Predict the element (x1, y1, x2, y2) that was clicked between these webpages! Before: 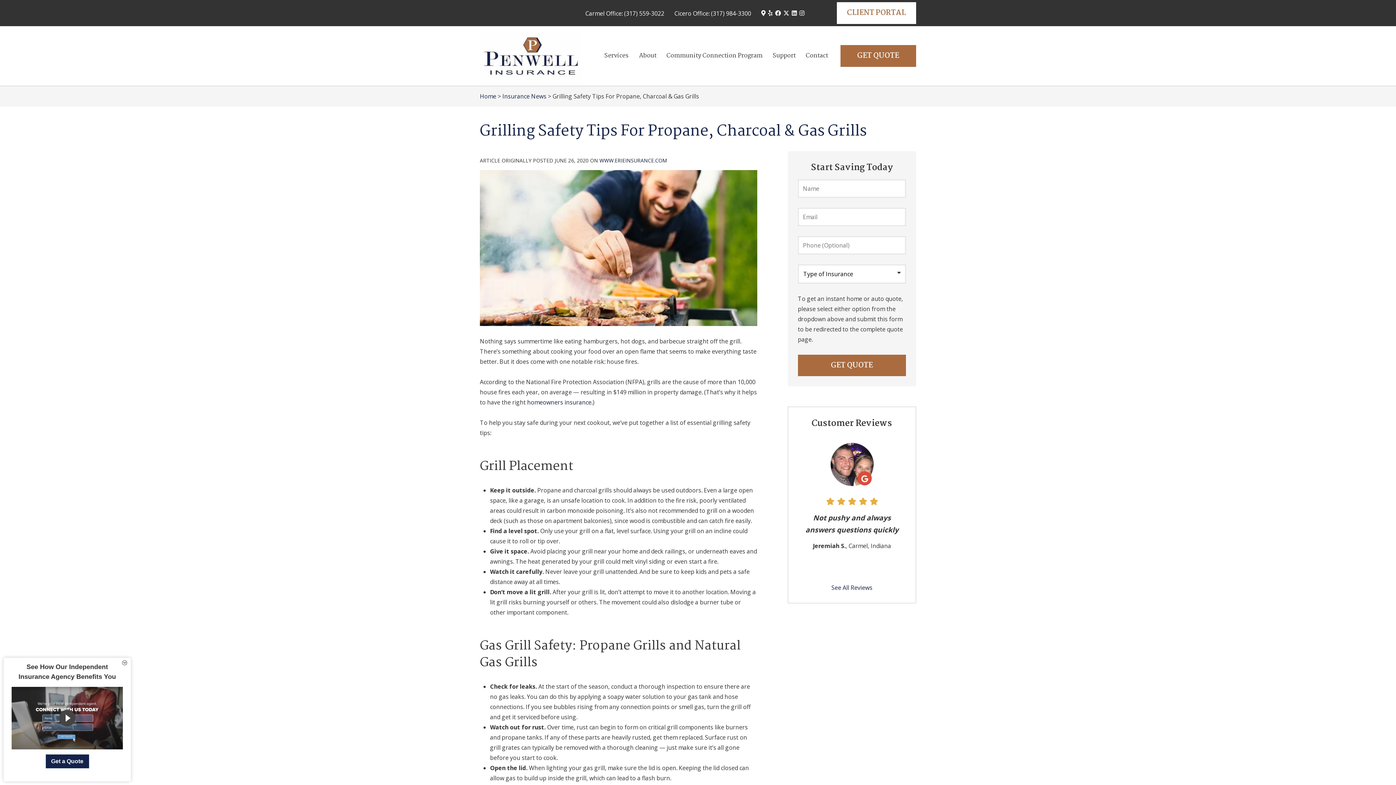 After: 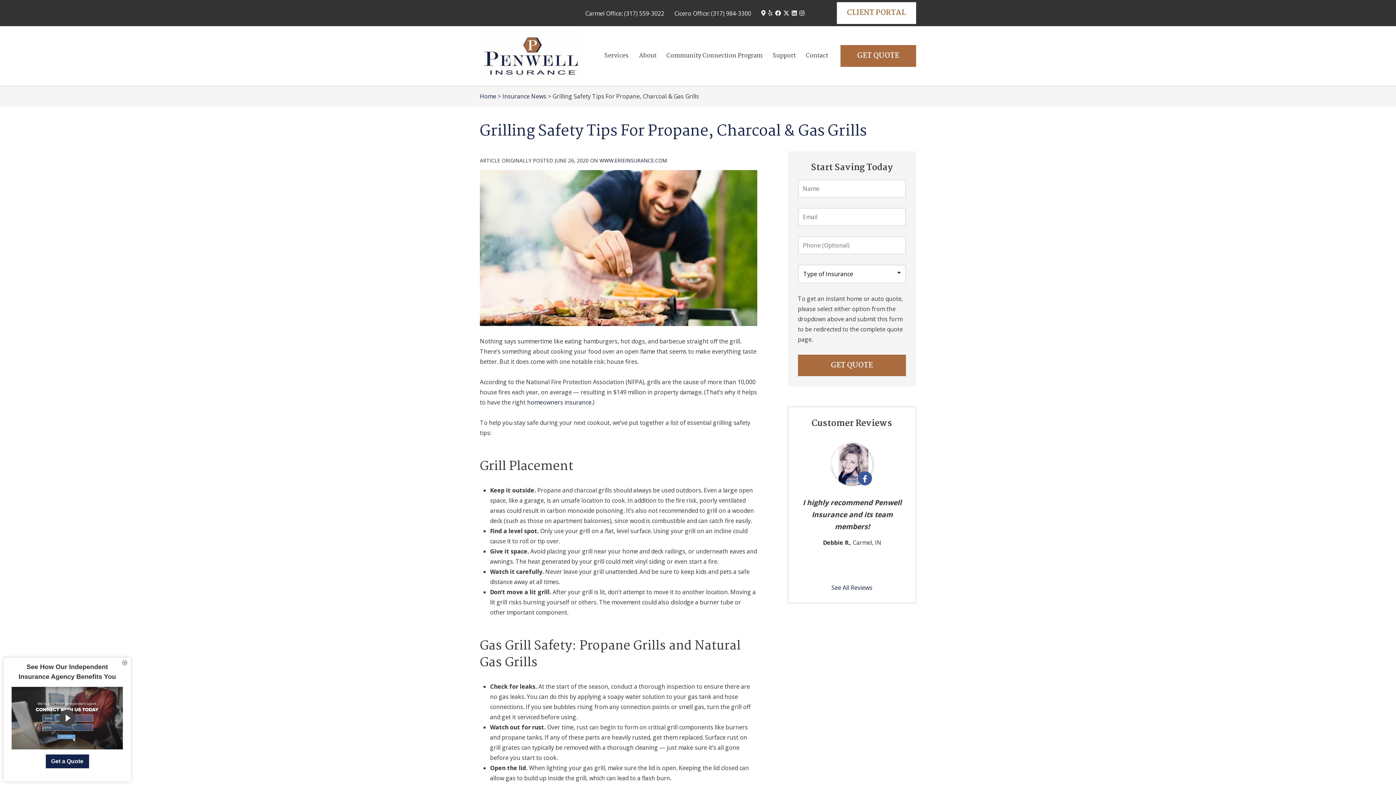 Action: label: Yelp Logo (opens in new tab) bbox: (768, 10, 772, 16)